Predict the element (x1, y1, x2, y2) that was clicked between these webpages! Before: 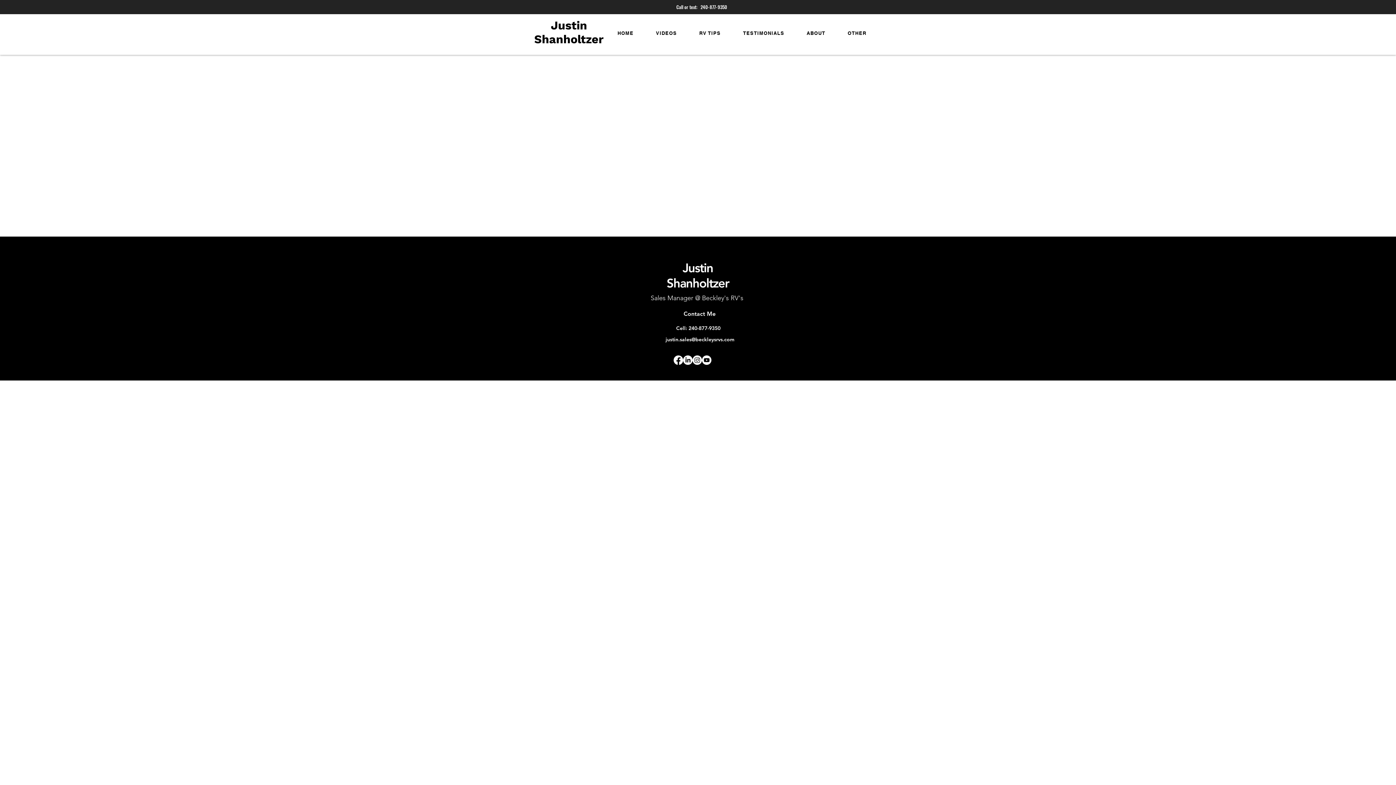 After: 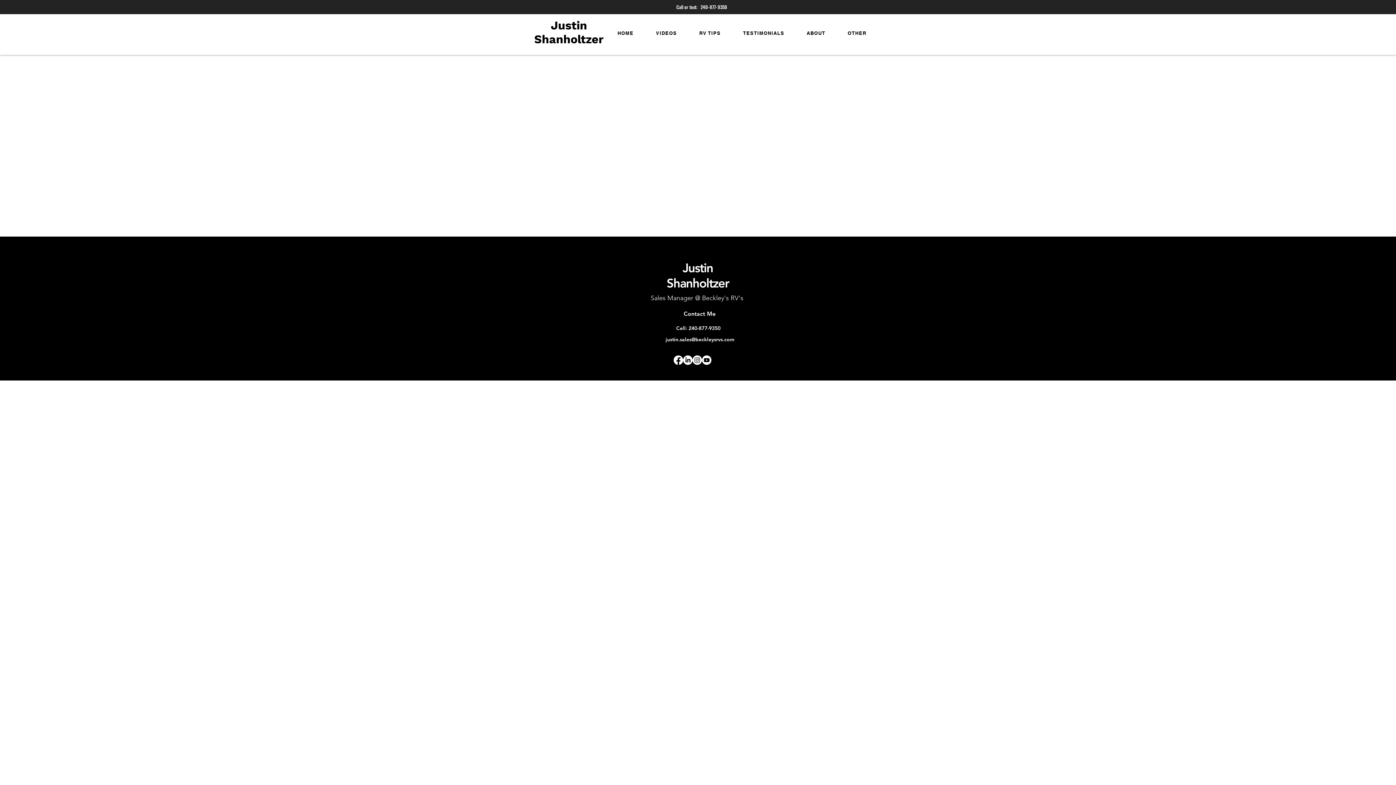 Action: bbox: (683, 355, 692, 365) label: LinkedIn